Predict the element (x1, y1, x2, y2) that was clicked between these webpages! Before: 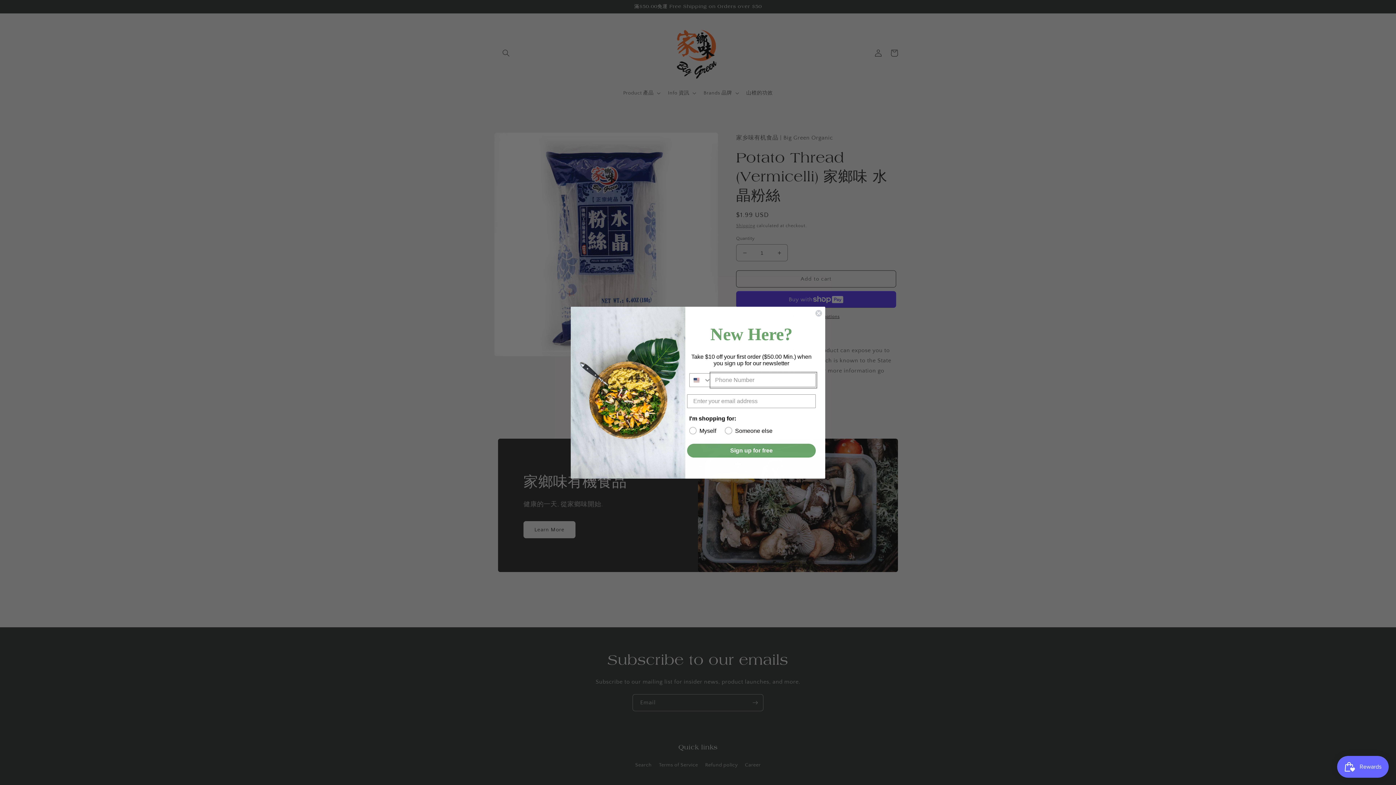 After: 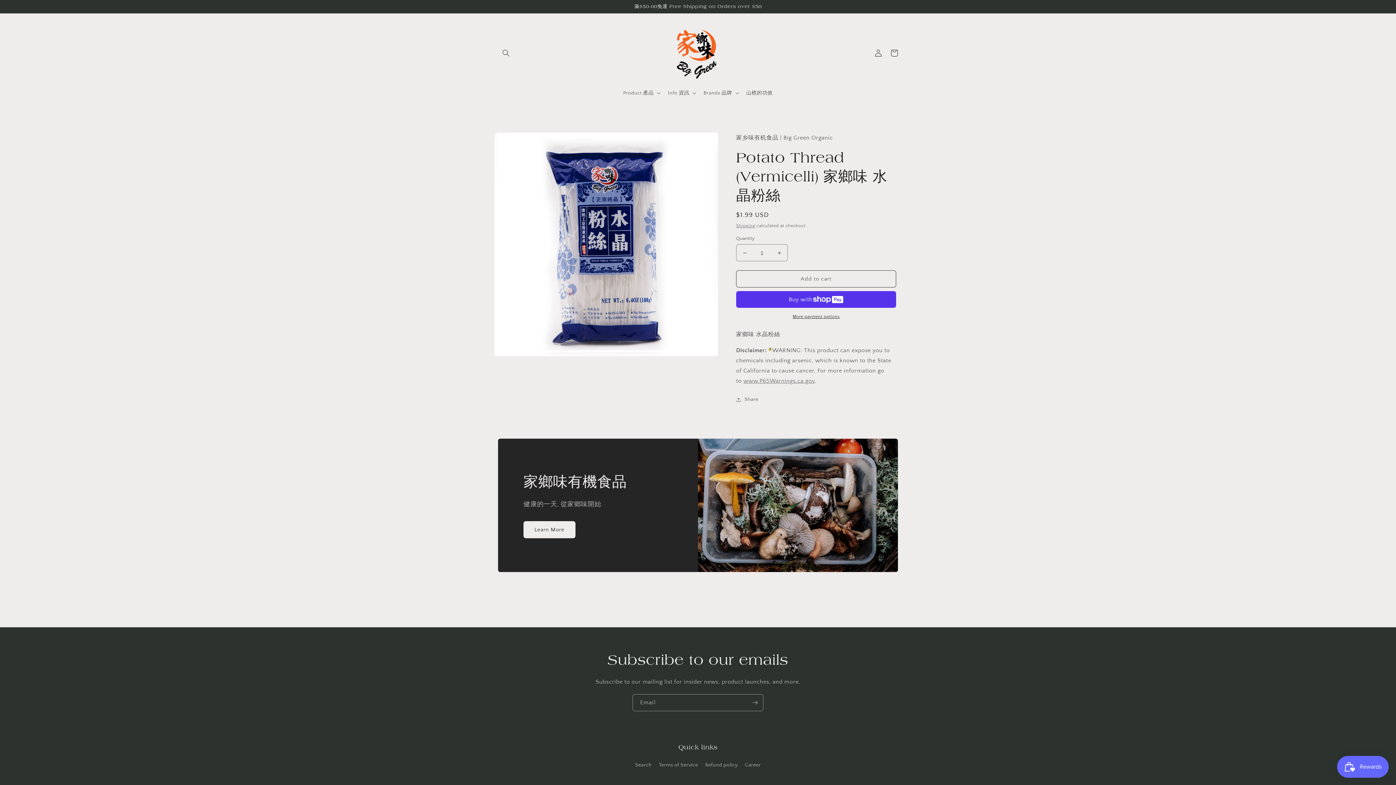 Action: bbox: (815, 309, 822, 316) label: Close dialog